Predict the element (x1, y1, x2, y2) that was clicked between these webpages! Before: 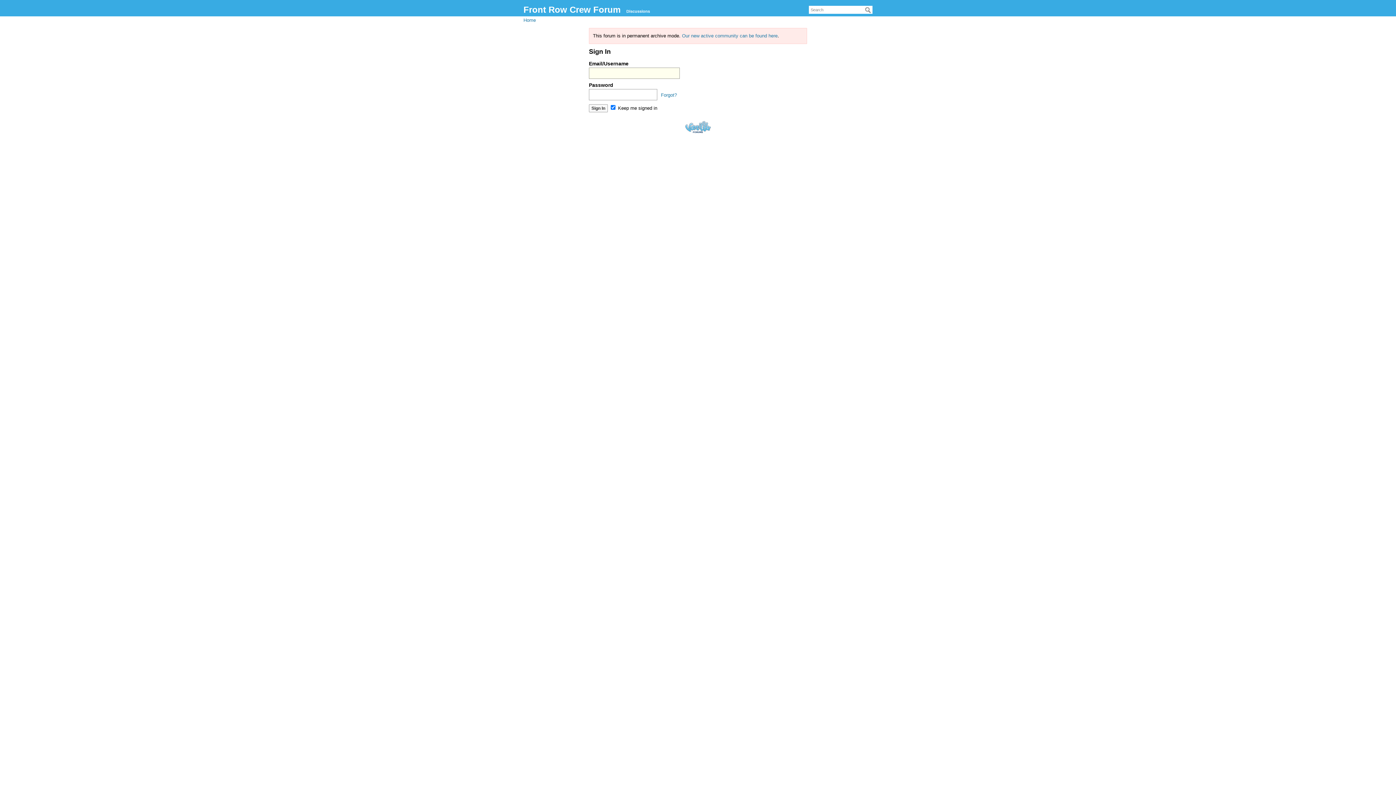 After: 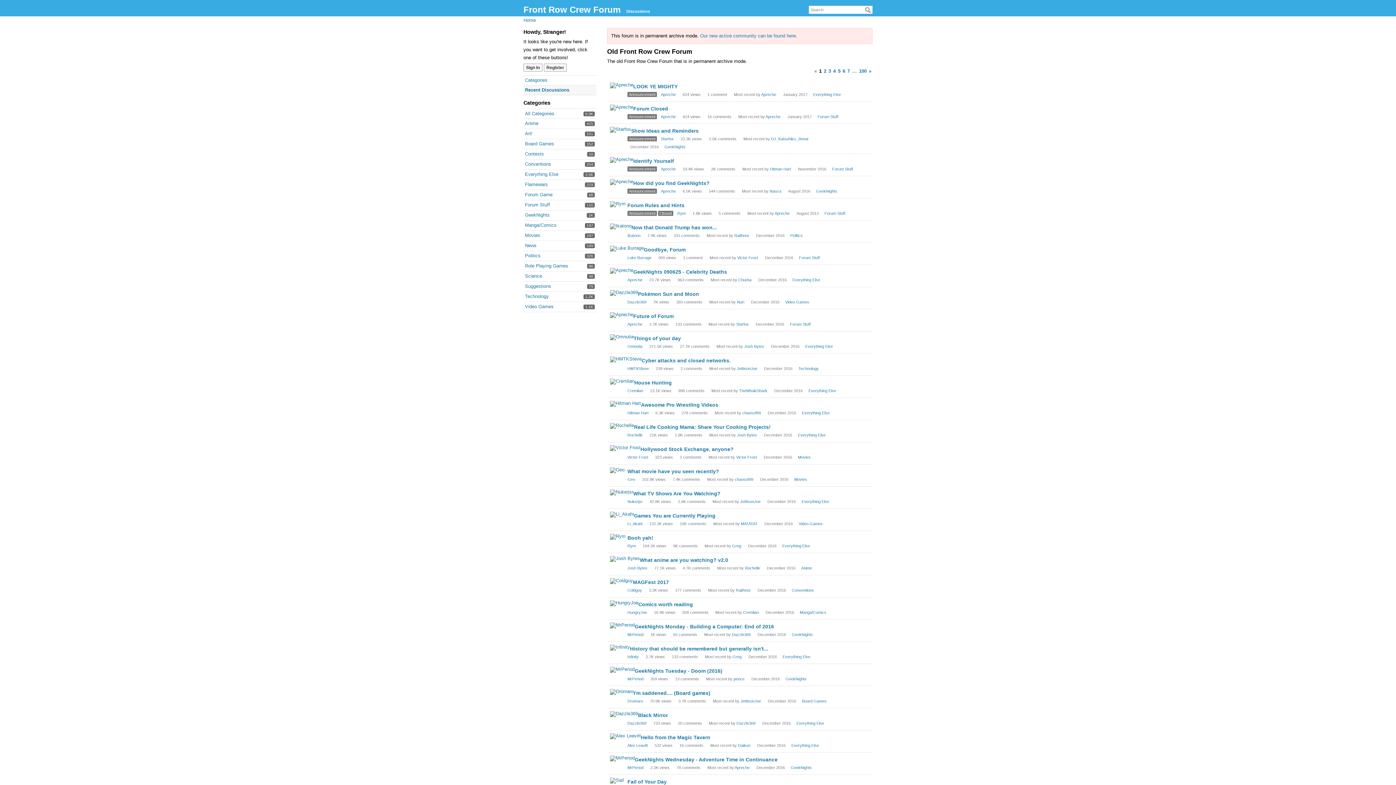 Action: label: Discussions bbox: (624, 6, 652, 15)